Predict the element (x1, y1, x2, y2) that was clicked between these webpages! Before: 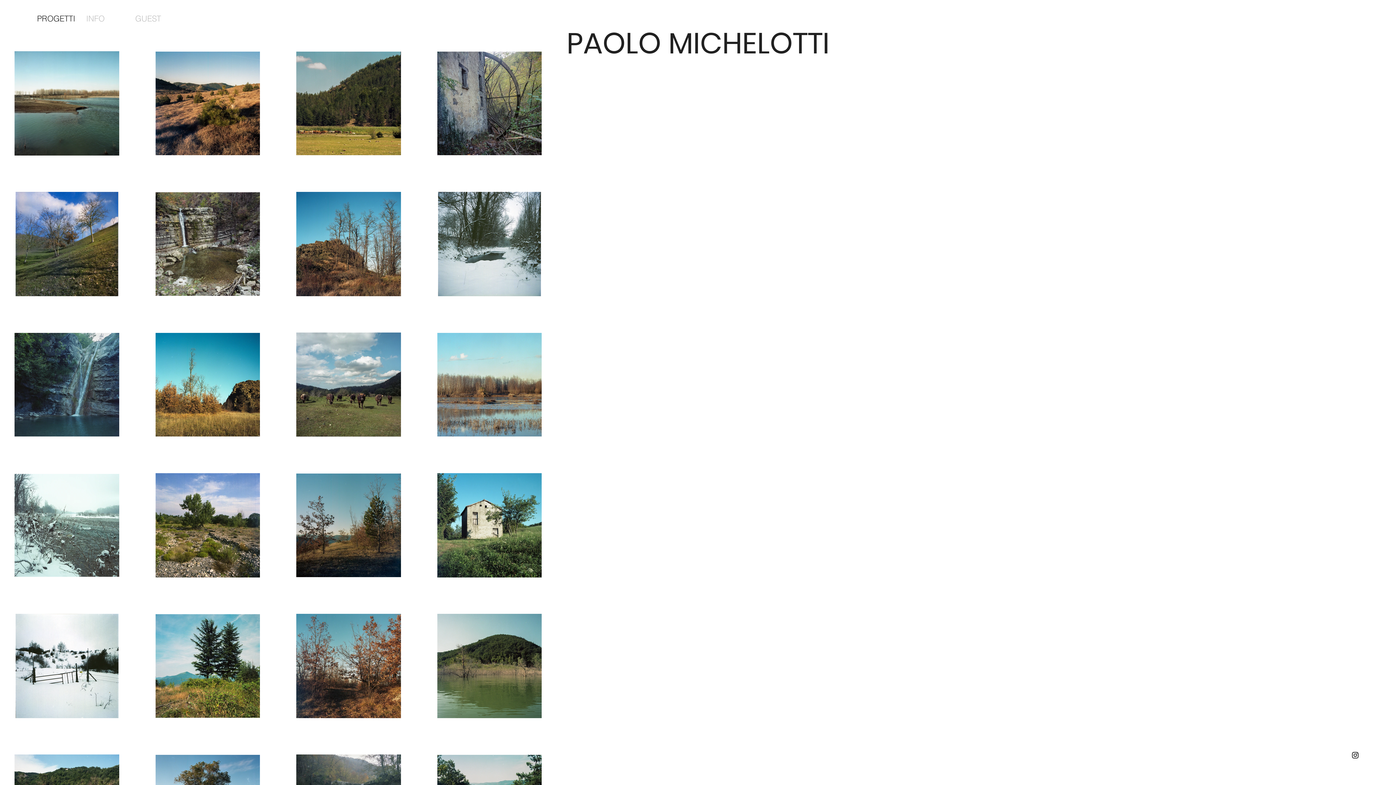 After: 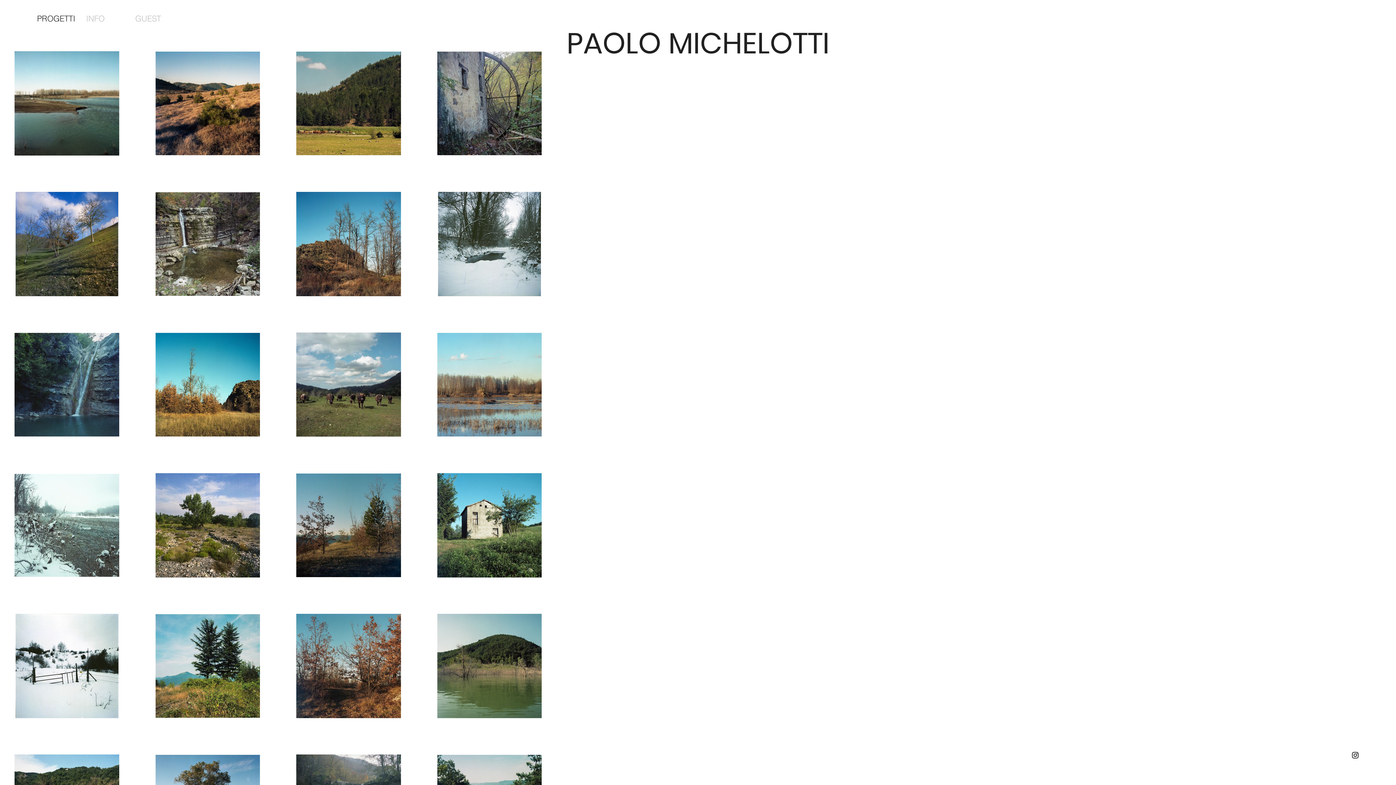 Action: bbox: (1351, 751, 1360, 760) label: Black Instagram Icon